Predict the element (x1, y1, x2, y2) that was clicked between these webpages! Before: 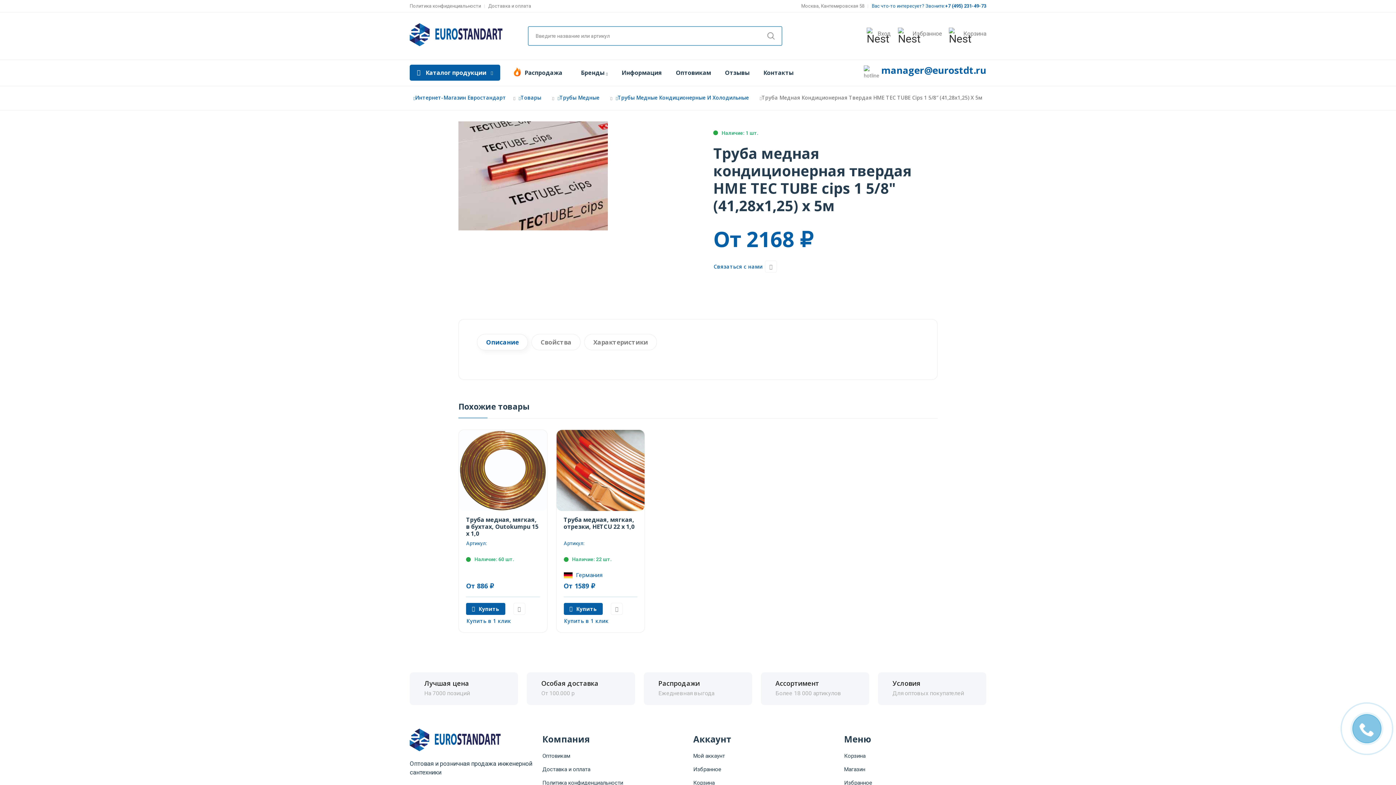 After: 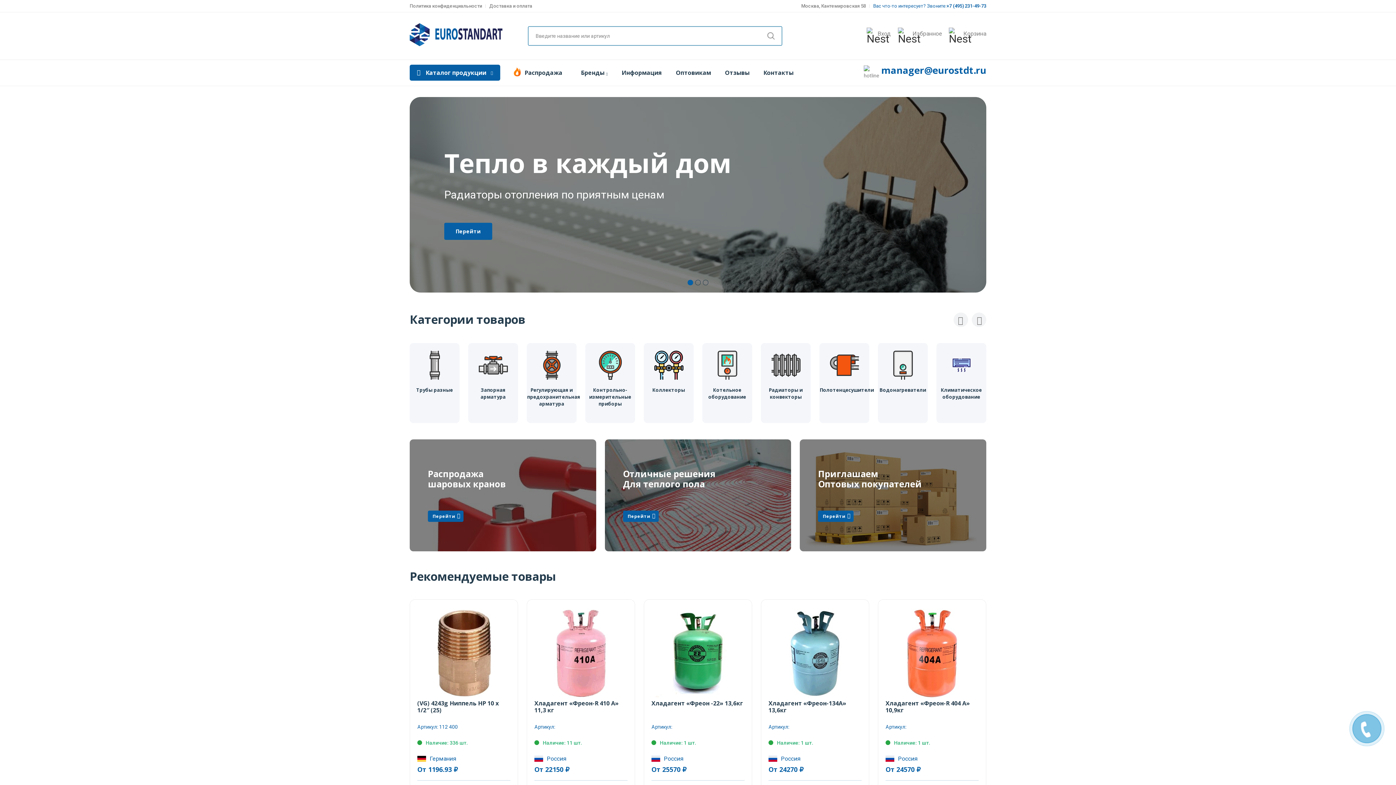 Action: bbox: (409, 23, 502, 48)